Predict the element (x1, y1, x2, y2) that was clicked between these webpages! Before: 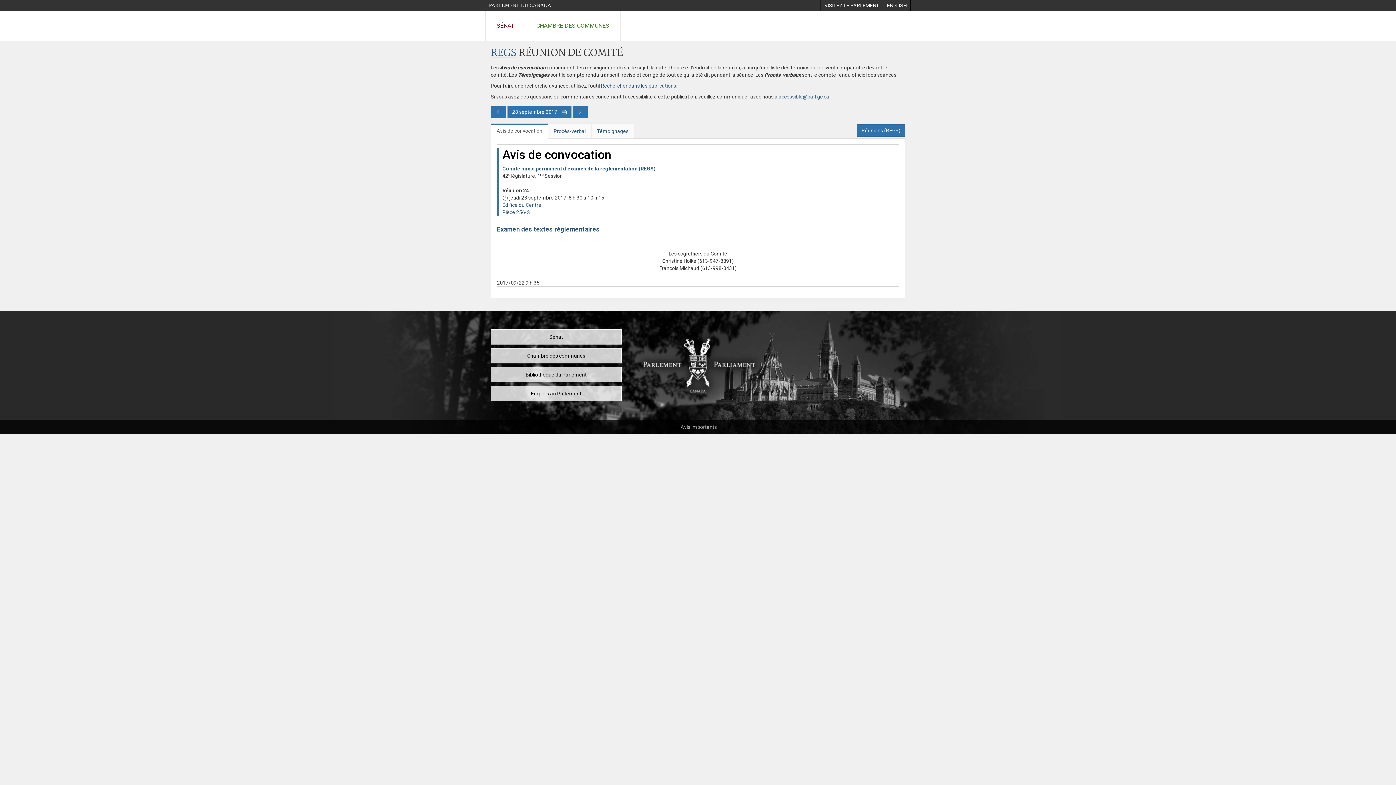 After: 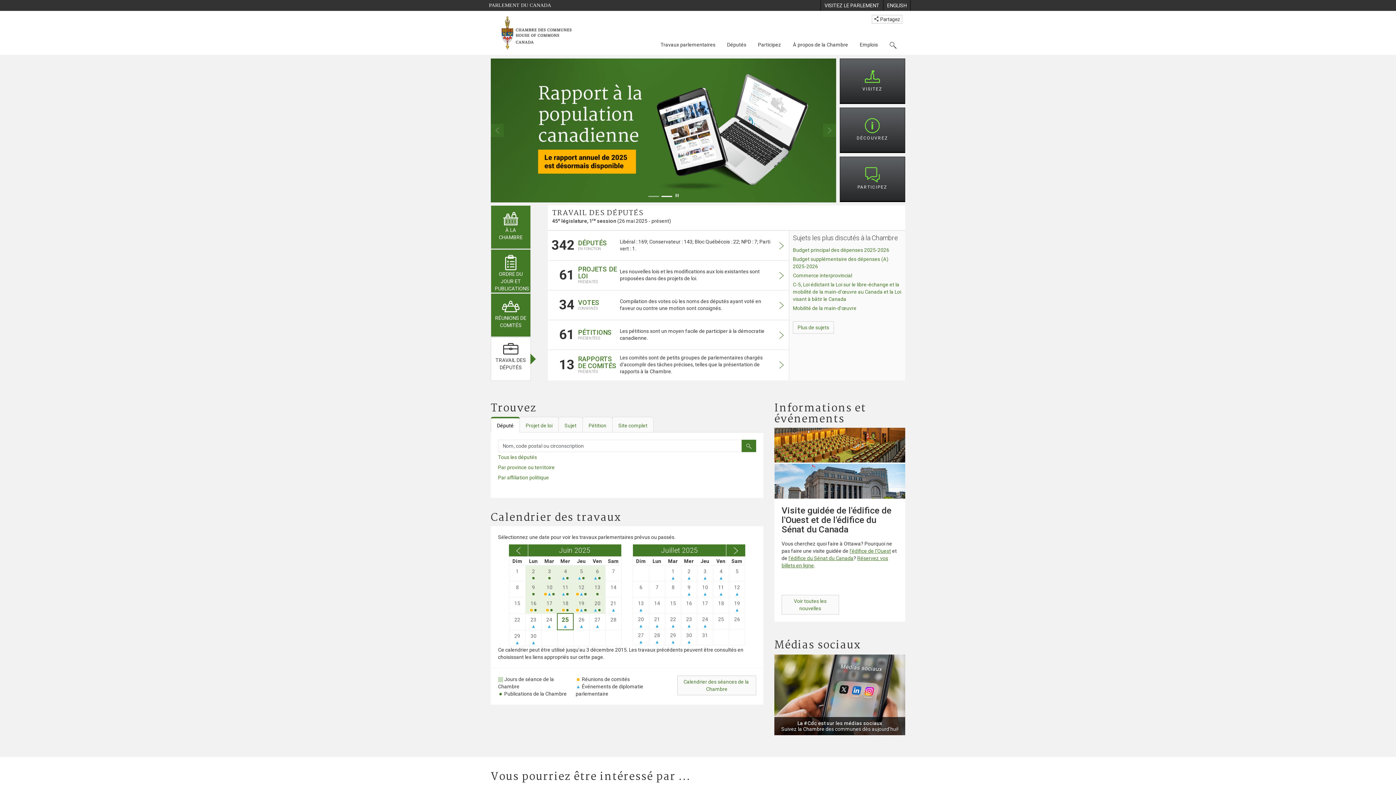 Action: bbox: (490, 348, 621, 363) label: Chambre des communes